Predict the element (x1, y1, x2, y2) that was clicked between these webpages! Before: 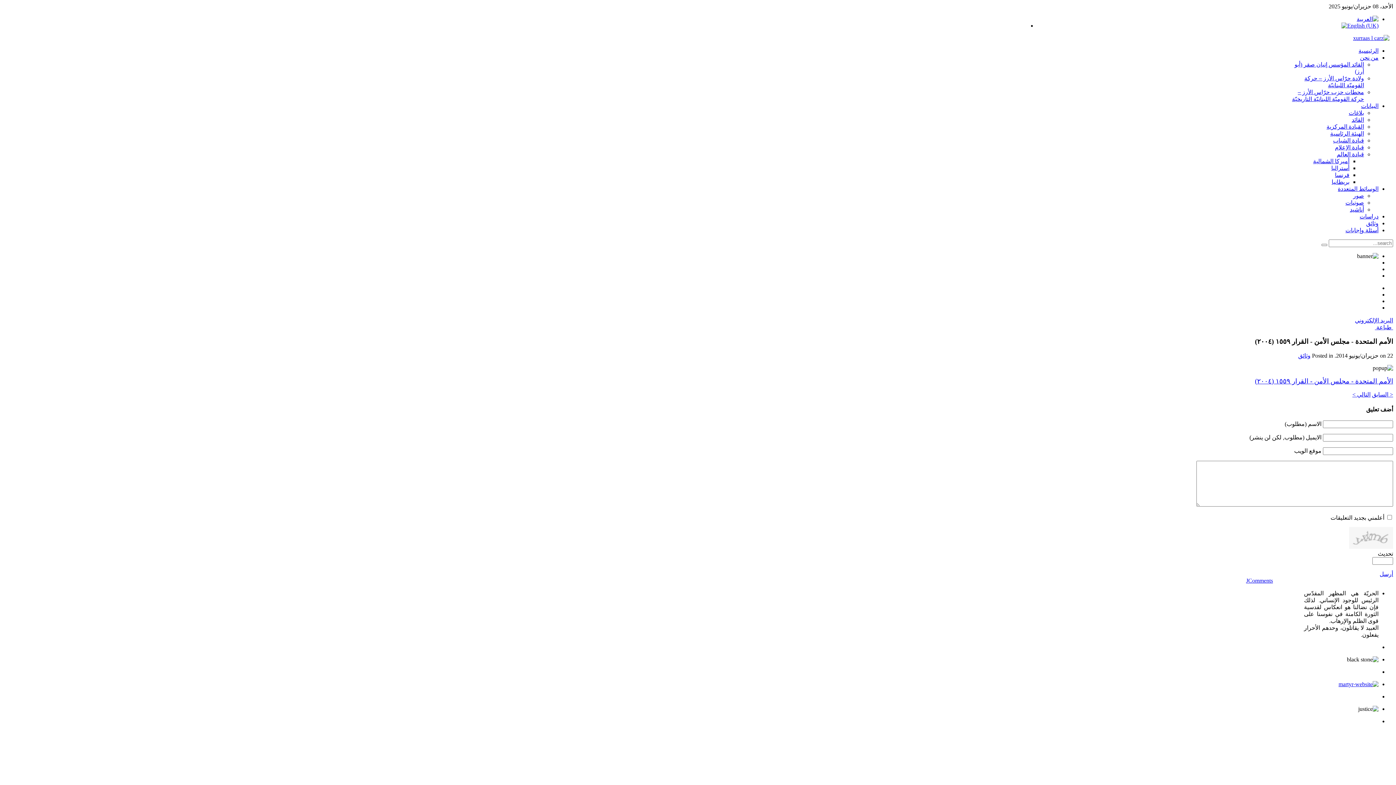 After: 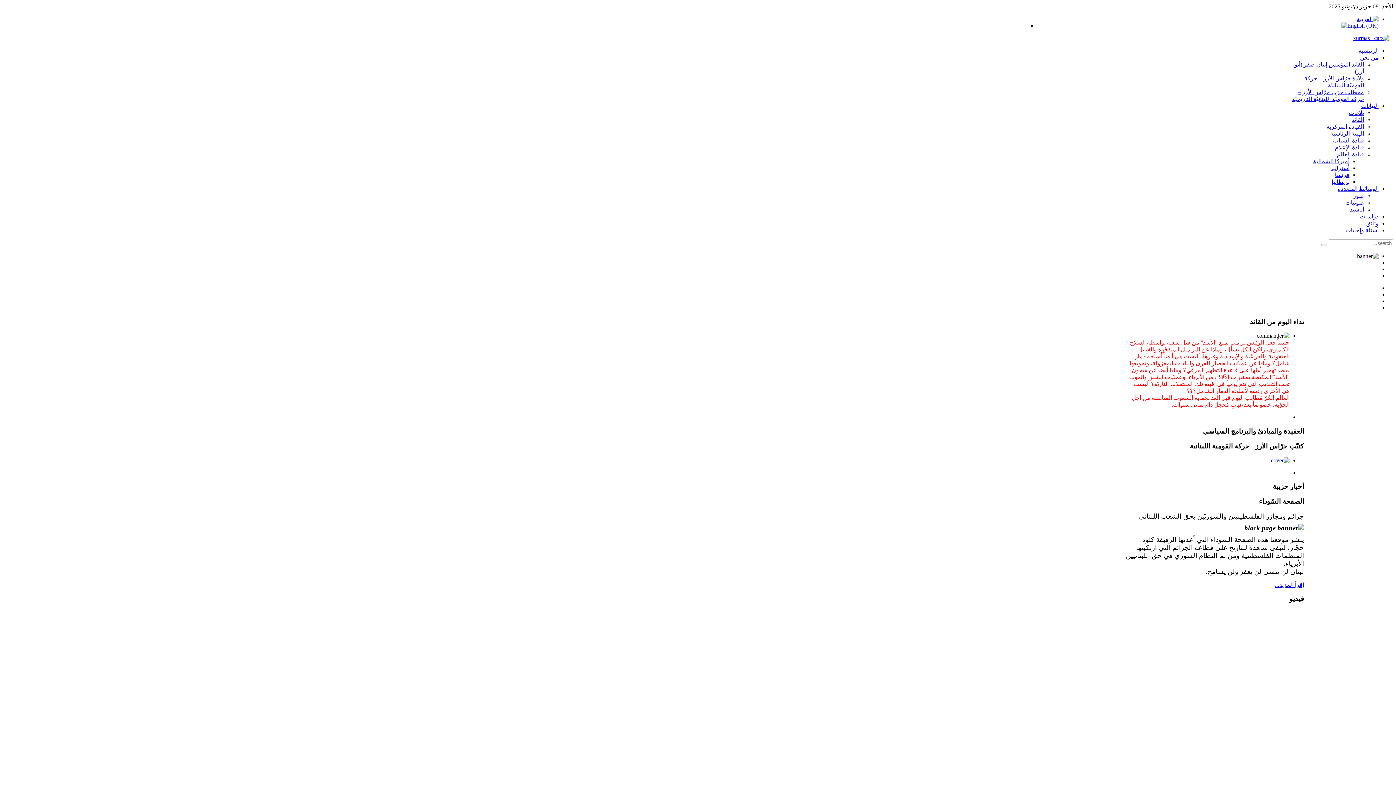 Action: bbox: (1037, 34, 1393, 41)